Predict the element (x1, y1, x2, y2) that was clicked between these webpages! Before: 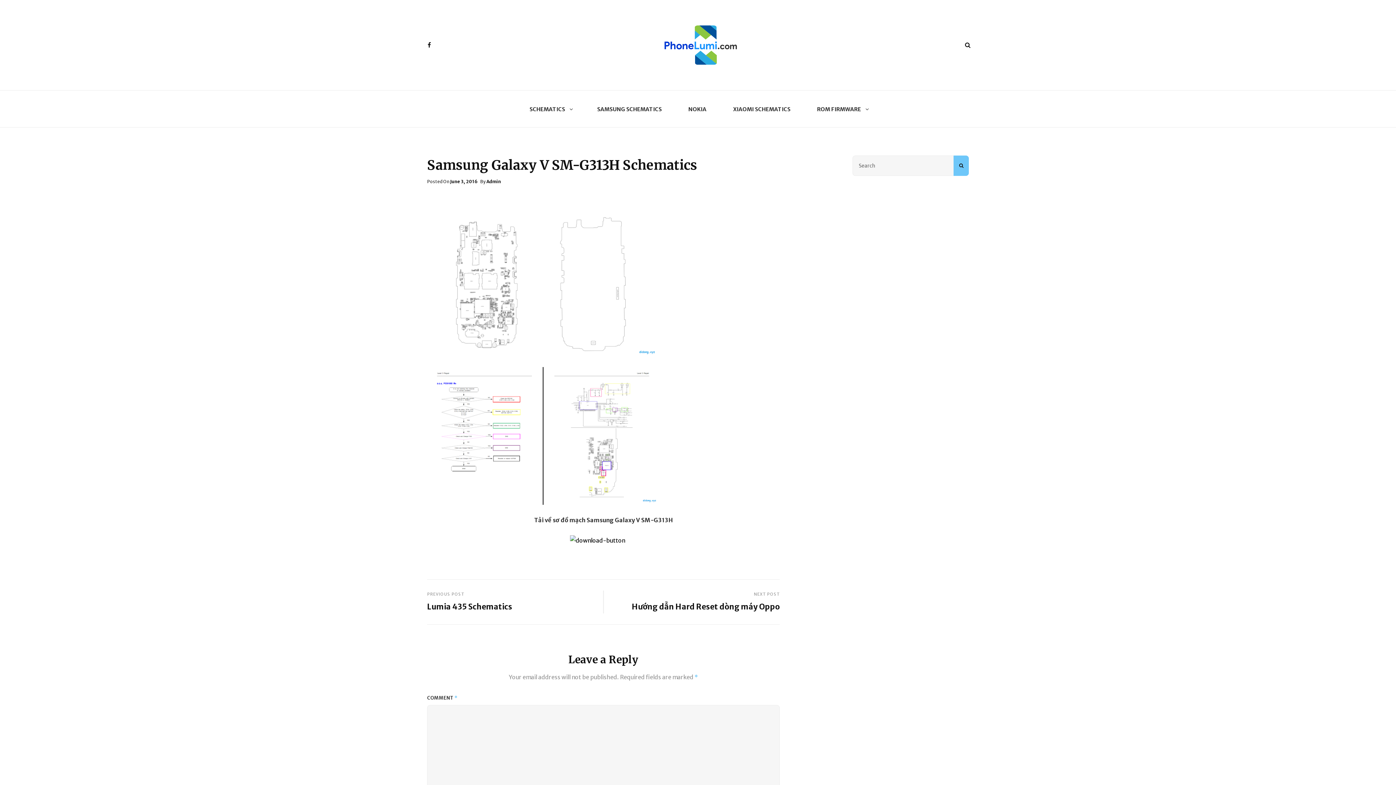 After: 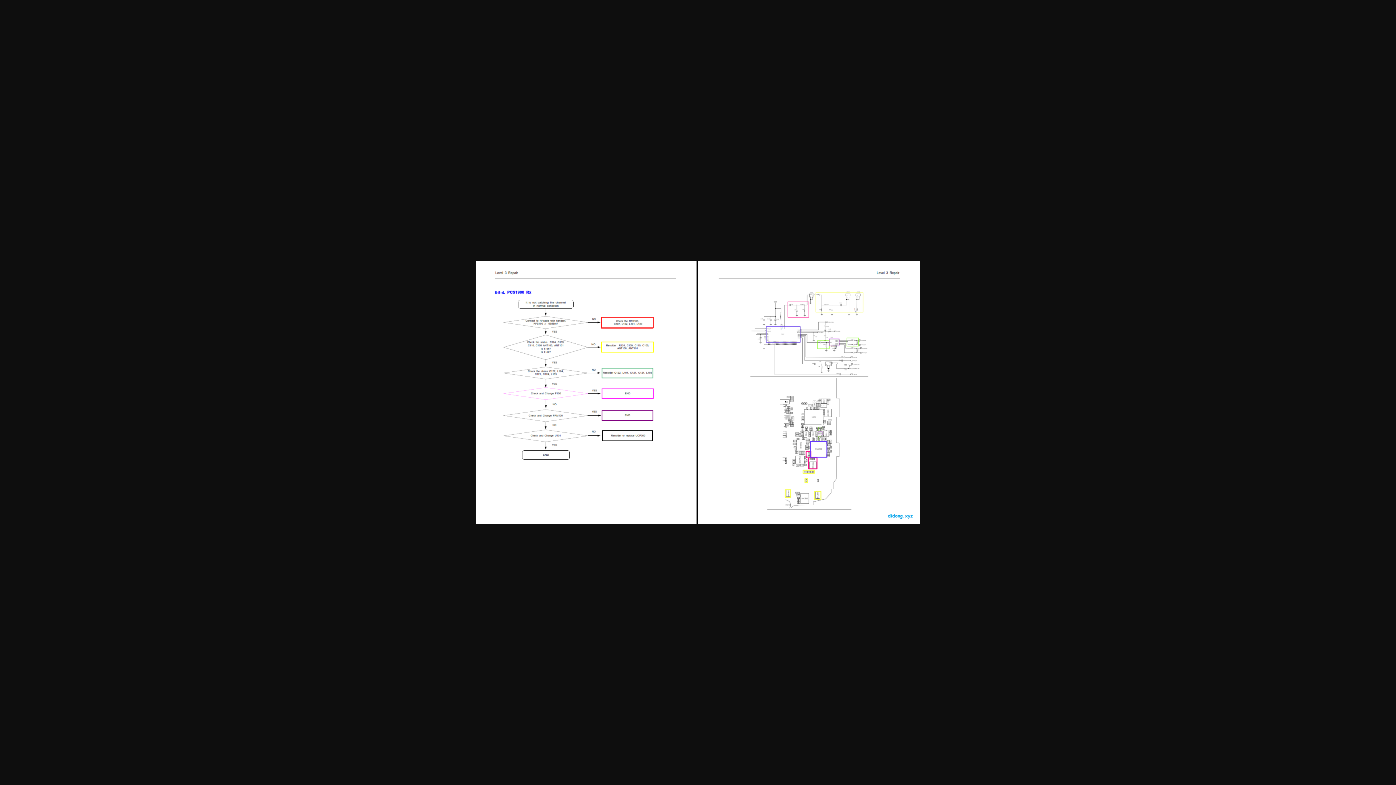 Action: bbox: (427, 367, 780, 504)